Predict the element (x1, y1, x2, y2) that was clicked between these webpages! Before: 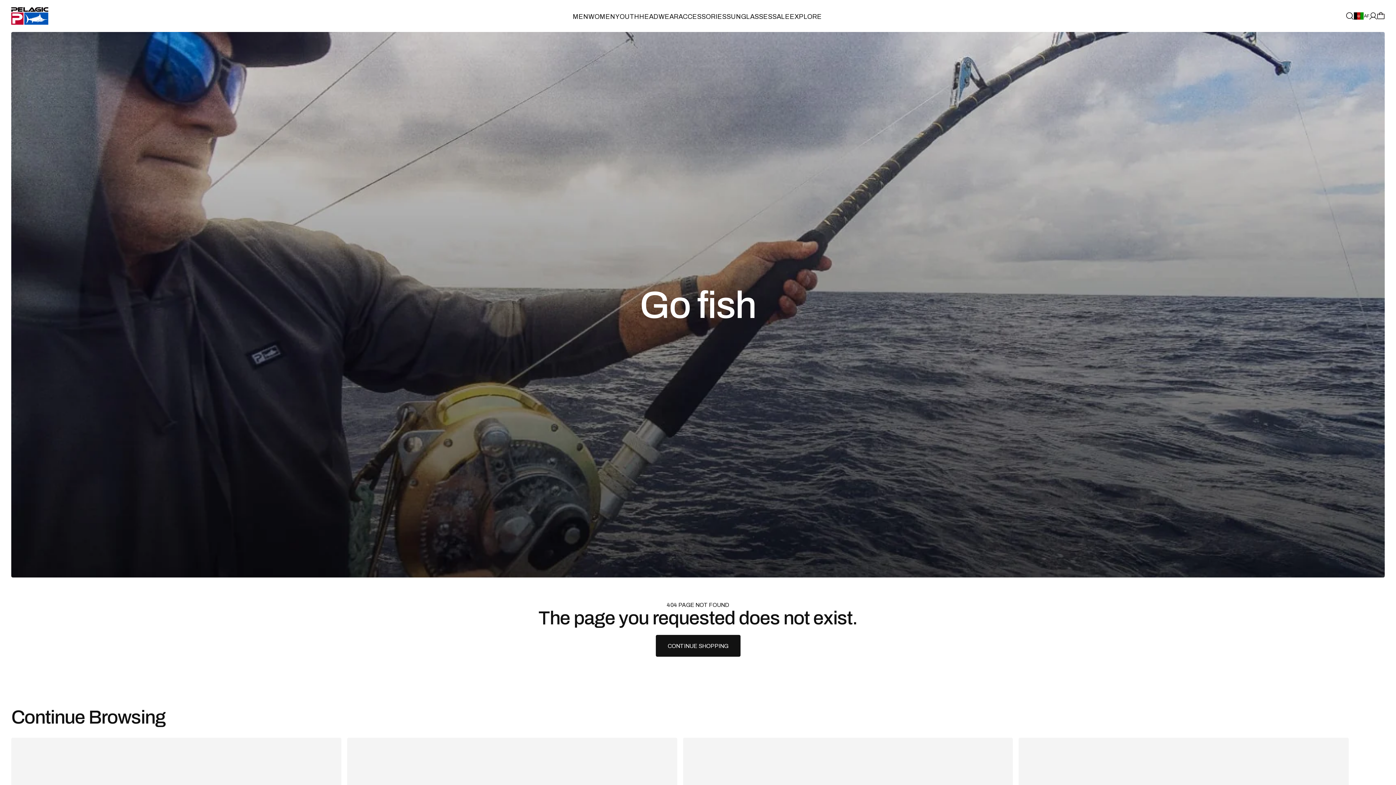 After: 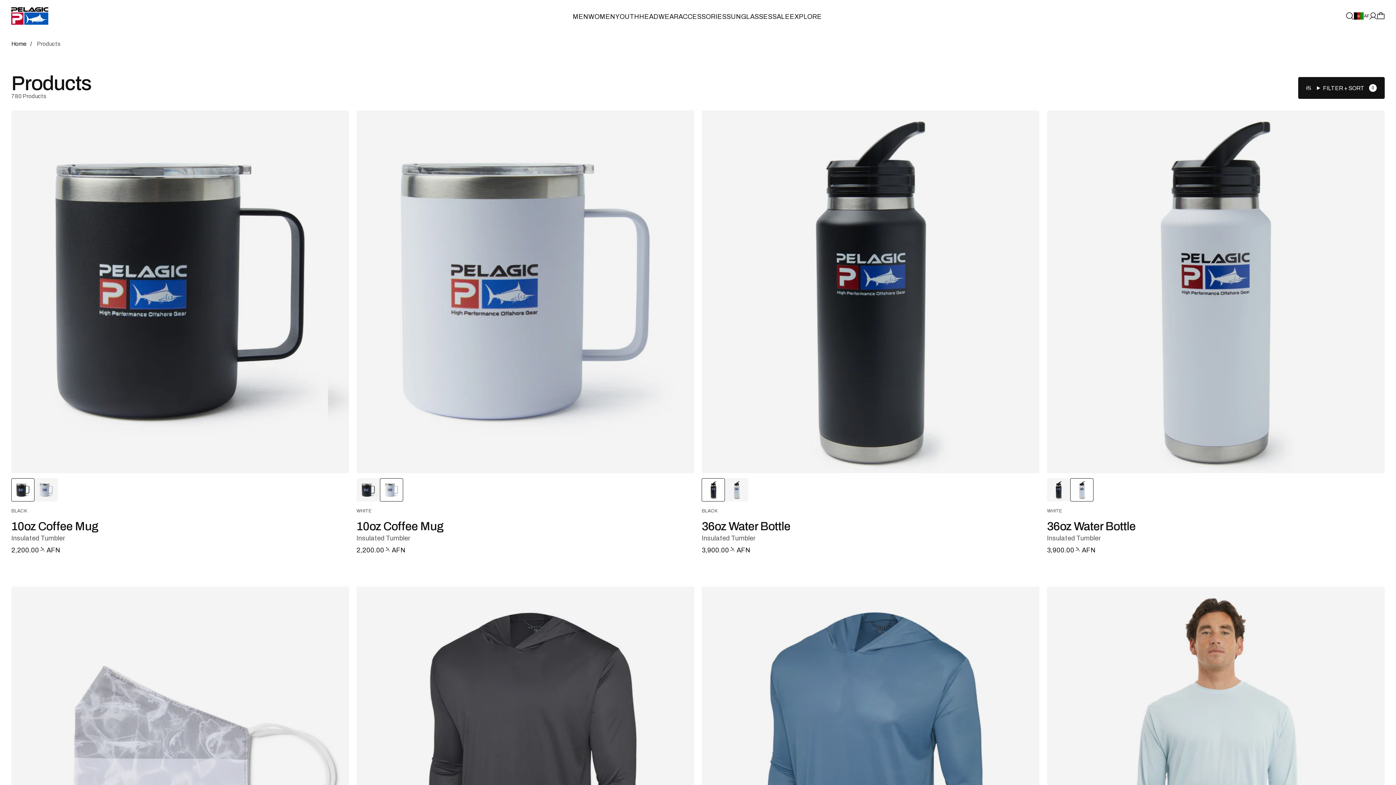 Action: label: CONTINUE SHOPPING bbox: (655, 635, 740, 657)